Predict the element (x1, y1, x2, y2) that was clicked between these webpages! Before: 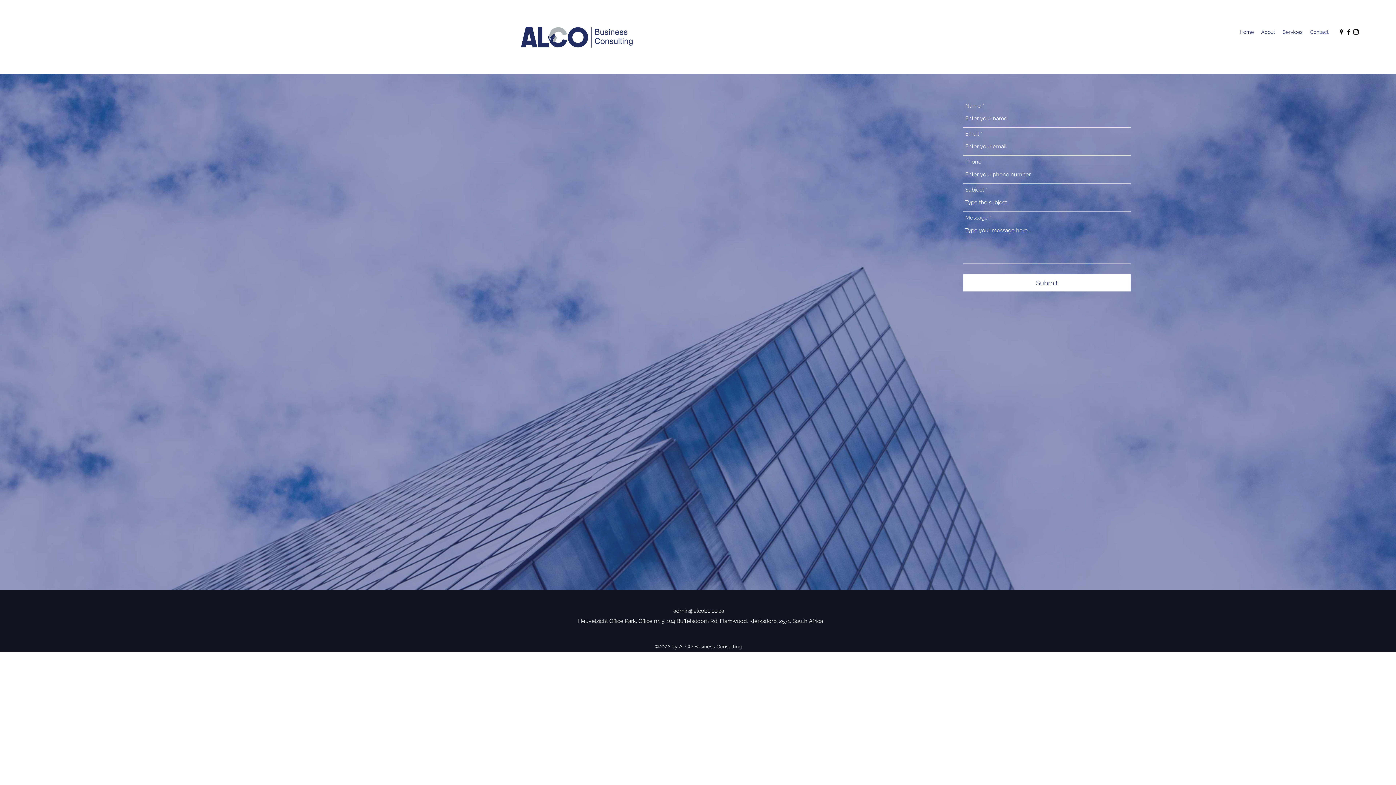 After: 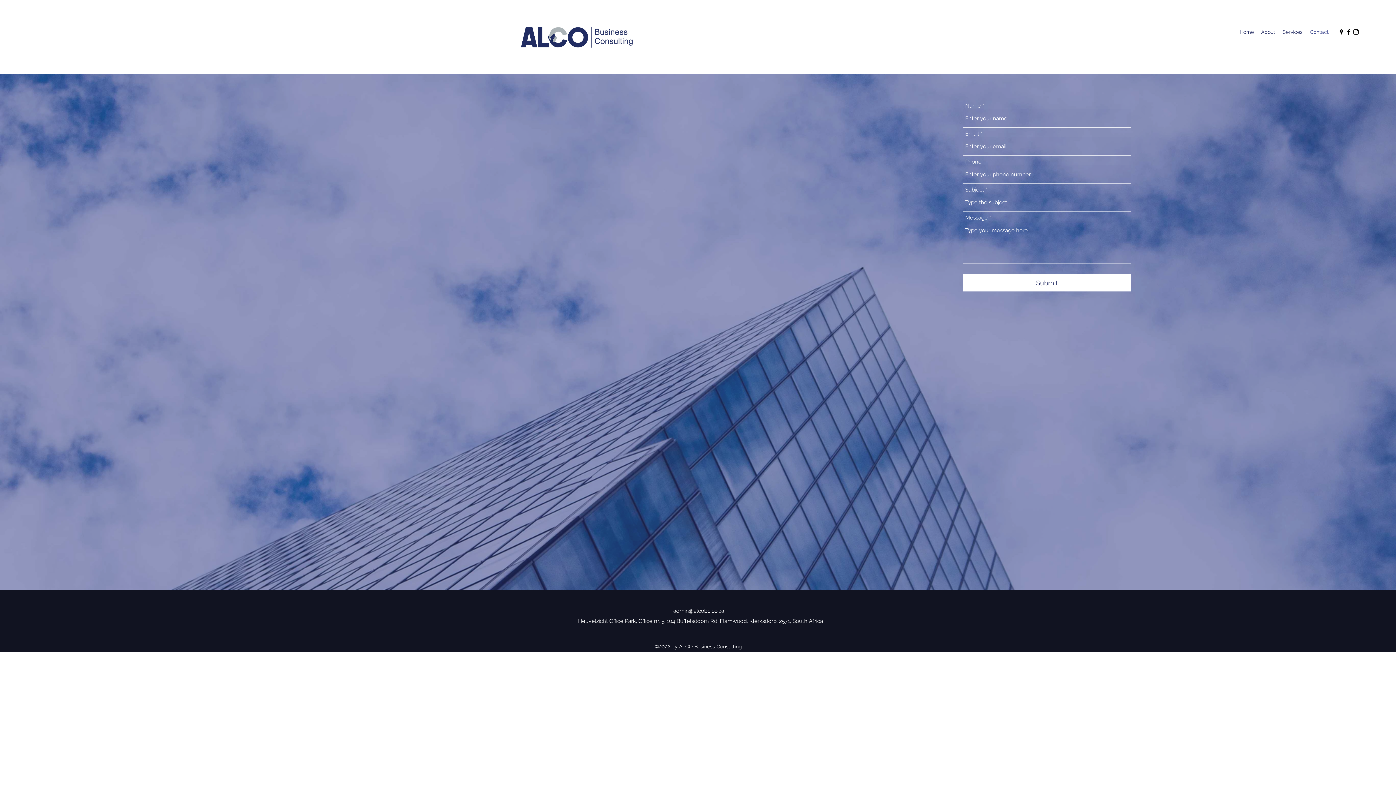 Action: label: admin@alcobc.co.za bbox: (673, 608, 724, 614)